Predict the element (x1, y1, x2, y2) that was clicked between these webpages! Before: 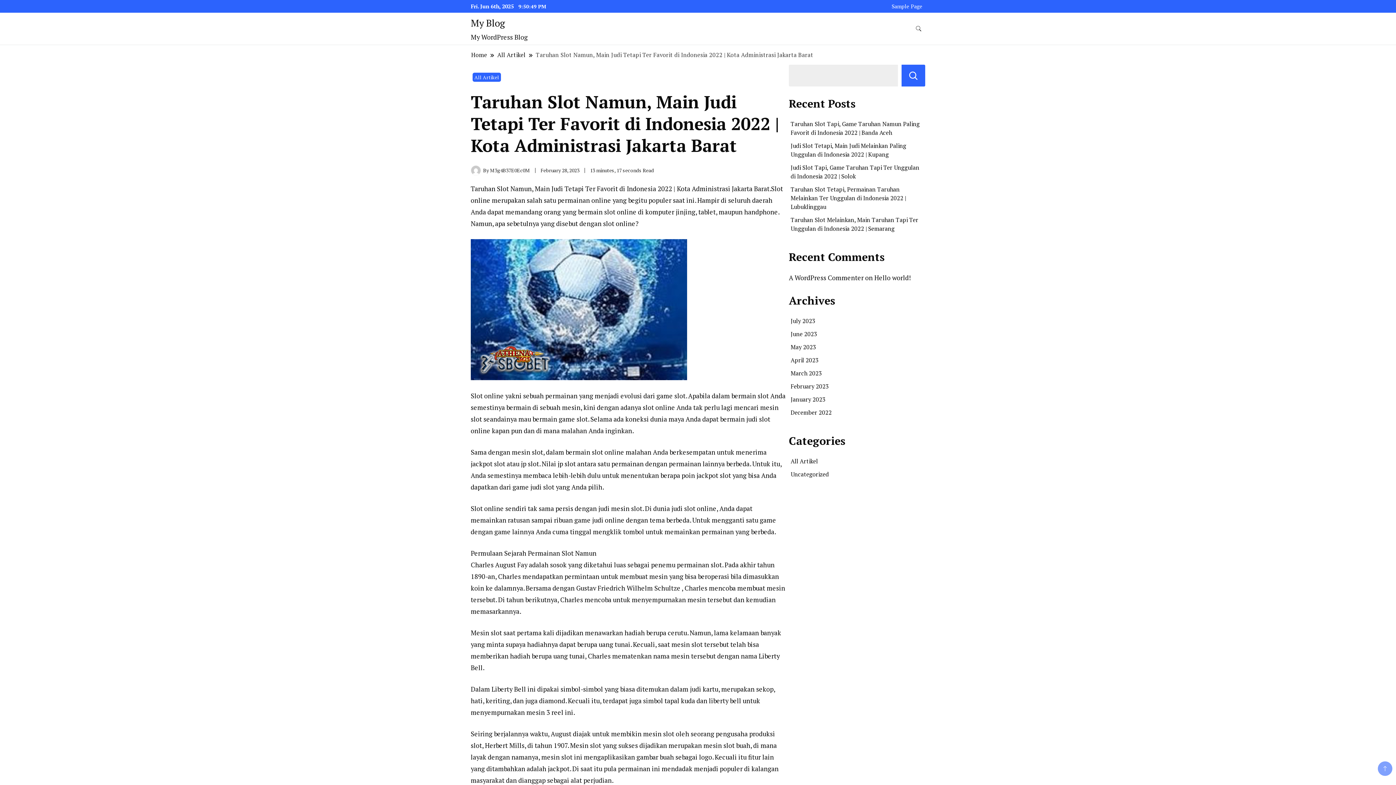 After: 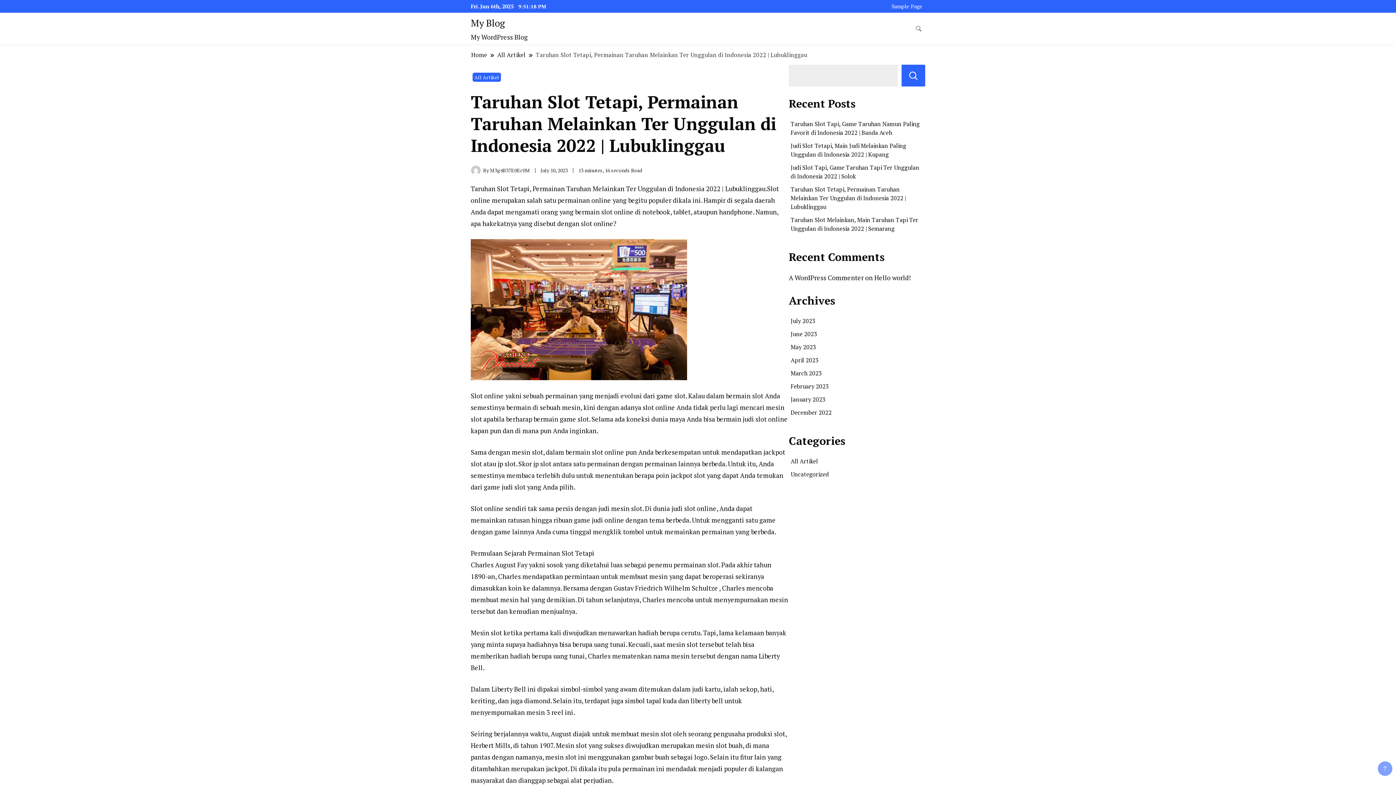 Action: label: Taruhan Slot Tetapi, Permainan Taruhan Melainkan Ter Unggulan di Indonesia 2022 | Lubuklinggau bbox: (790, 185, 906, 210)